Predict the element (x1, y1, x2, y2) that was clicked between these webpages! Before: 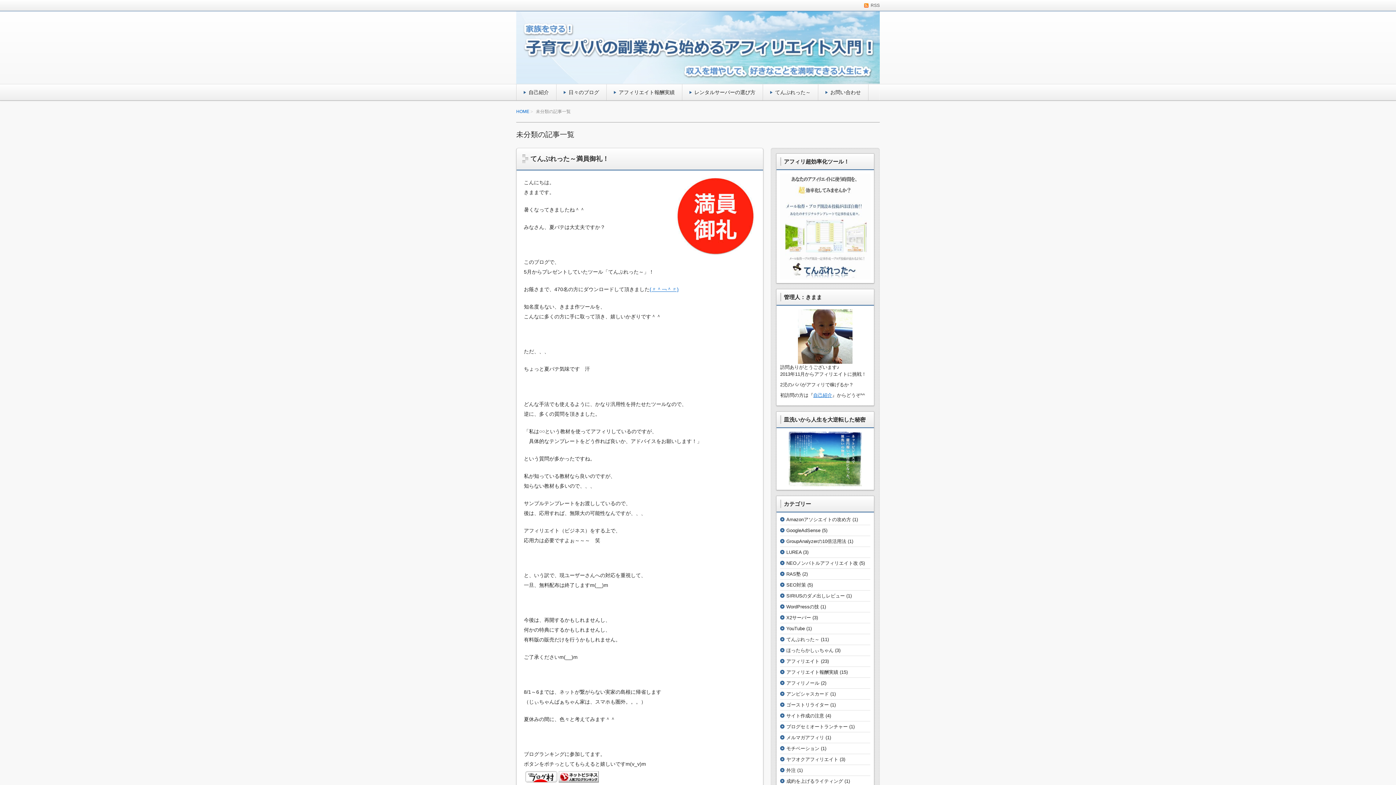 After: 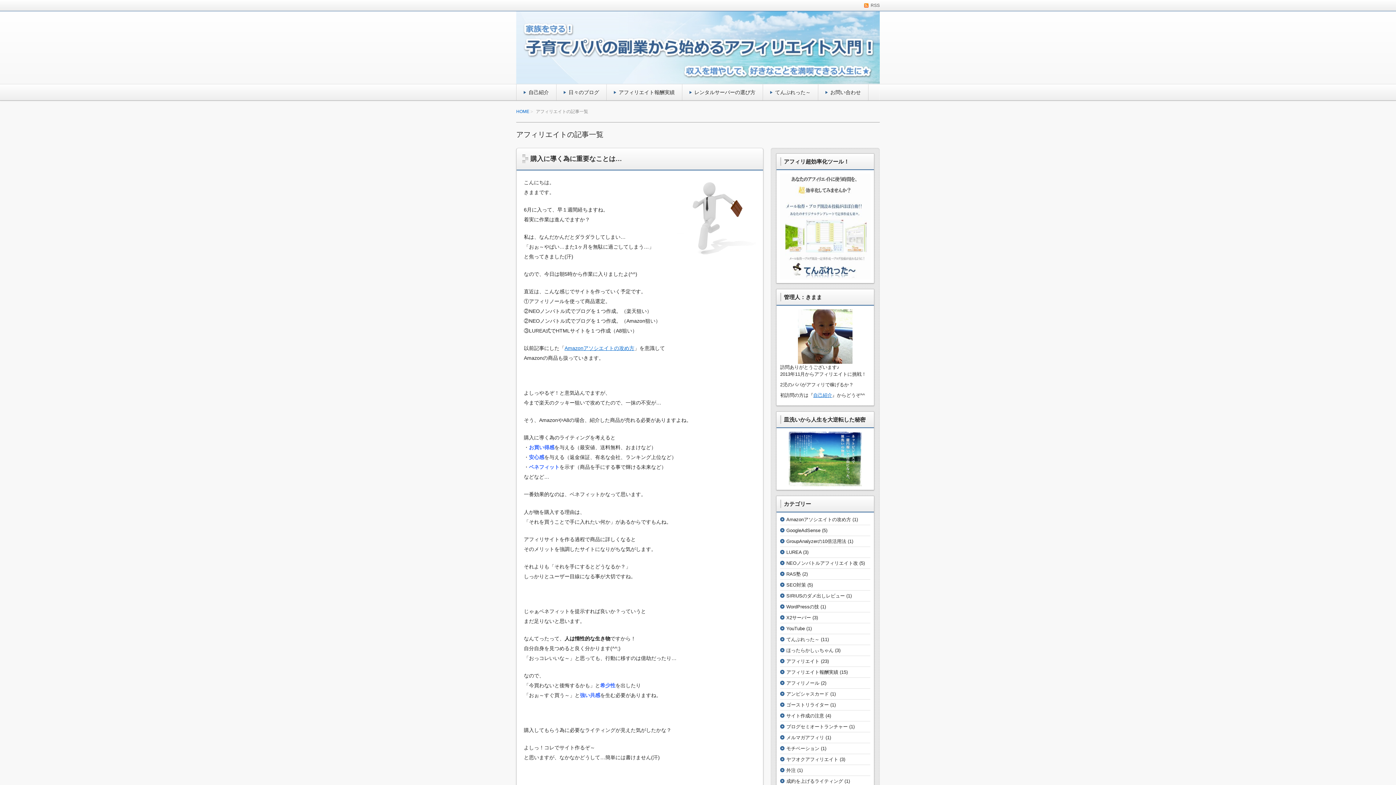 Action: label: アフィリエイト bbox: (786, 659, 819, 664)